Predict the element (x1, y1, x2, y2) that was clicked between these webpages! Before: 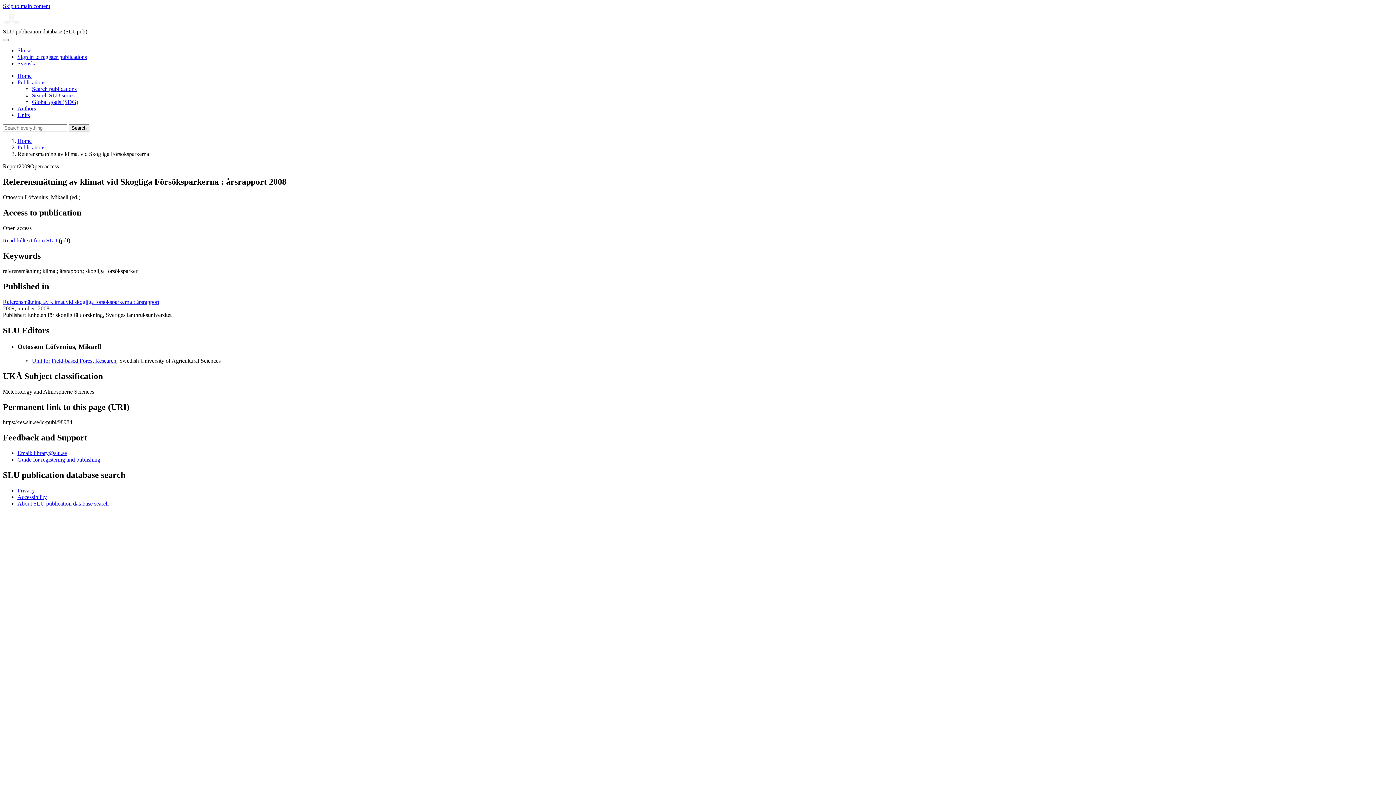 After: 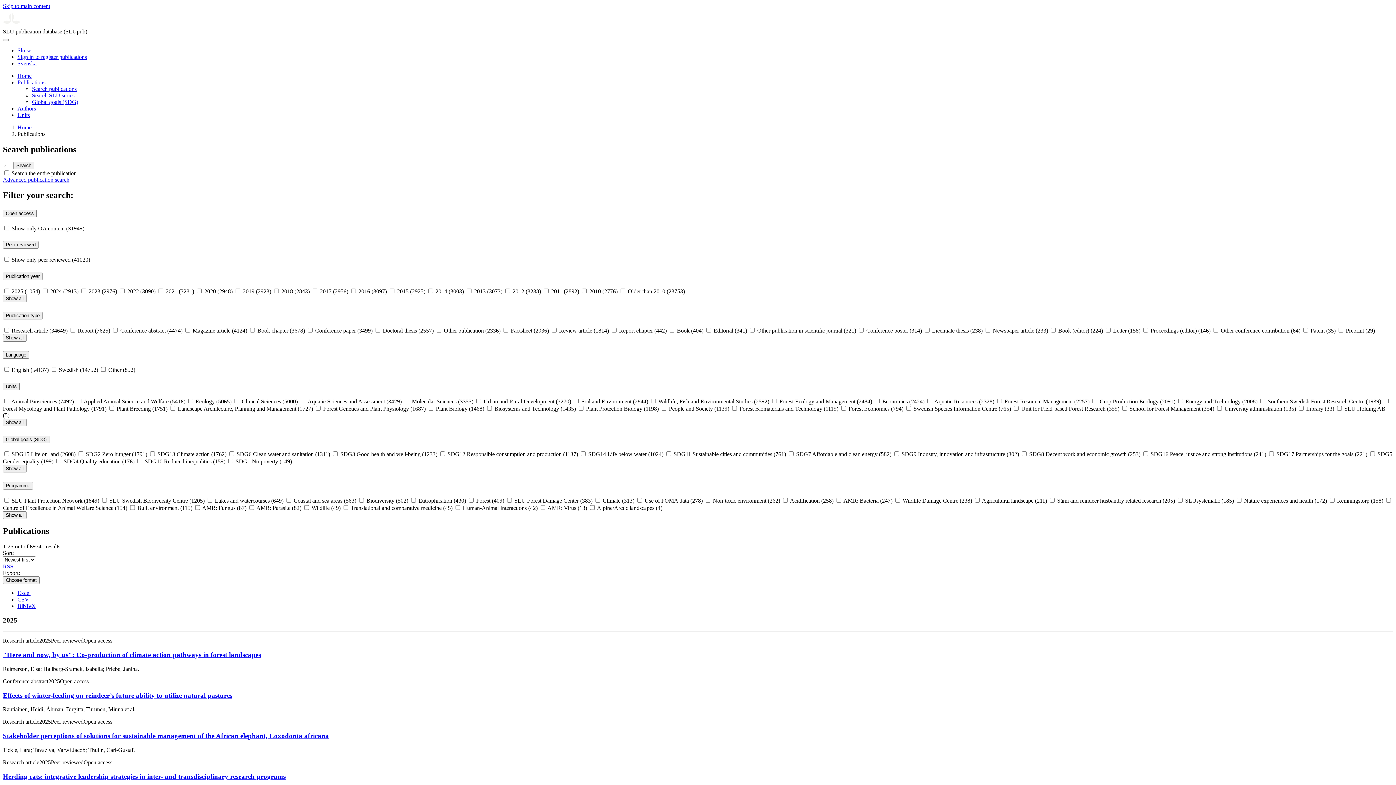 Action: label: Search publications bbox: (32, 85, 76, 92)